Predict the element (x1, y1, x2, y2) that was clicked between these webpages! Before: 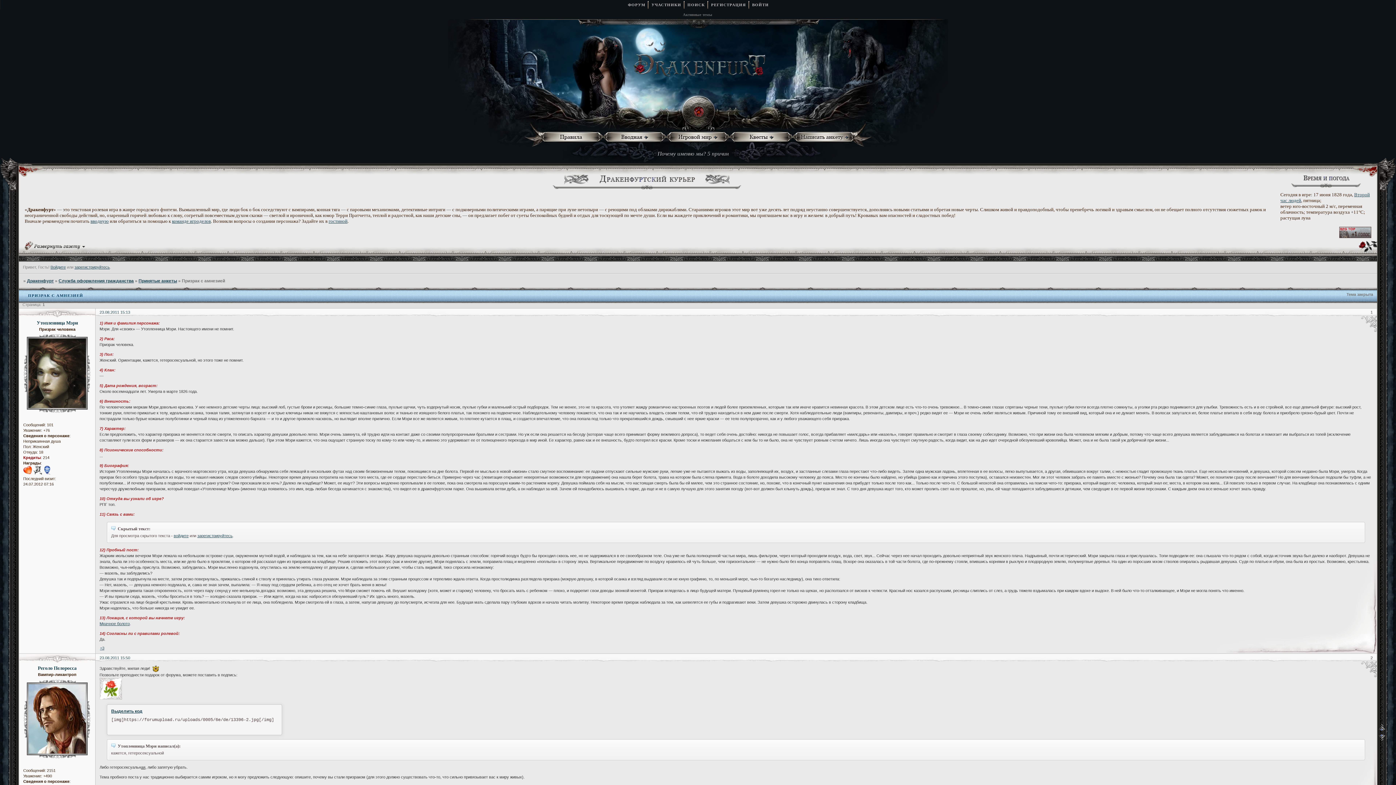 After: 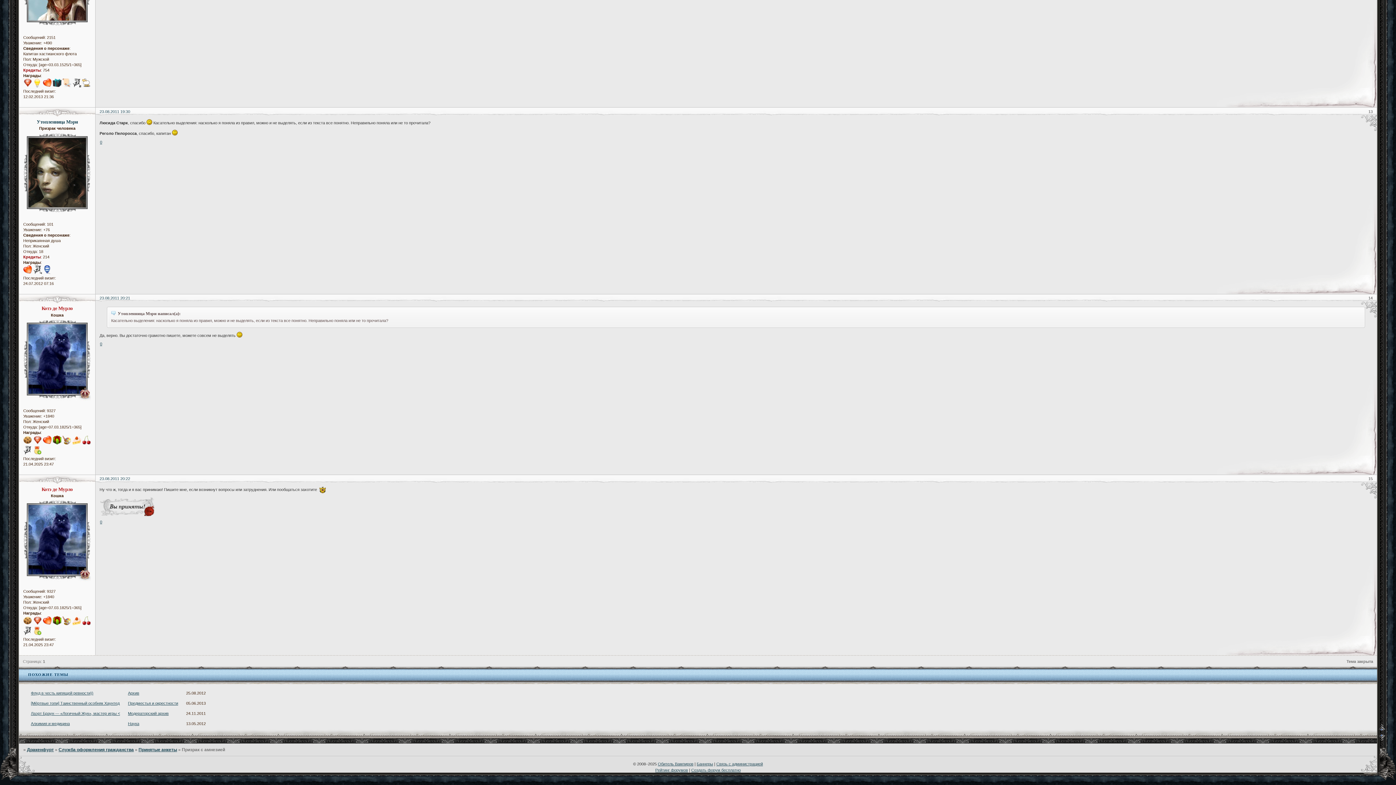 Action: bbox: (1378, 737, 1396, 741)